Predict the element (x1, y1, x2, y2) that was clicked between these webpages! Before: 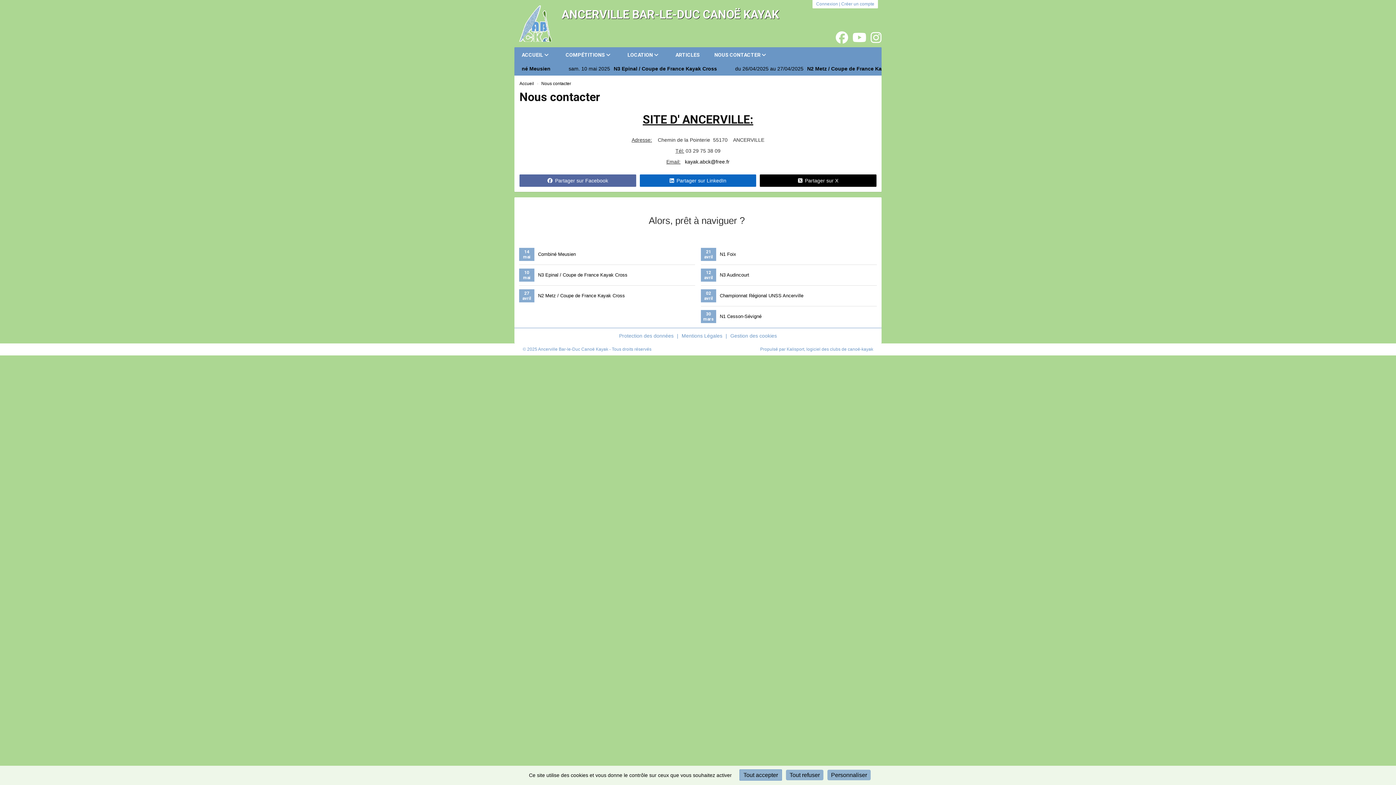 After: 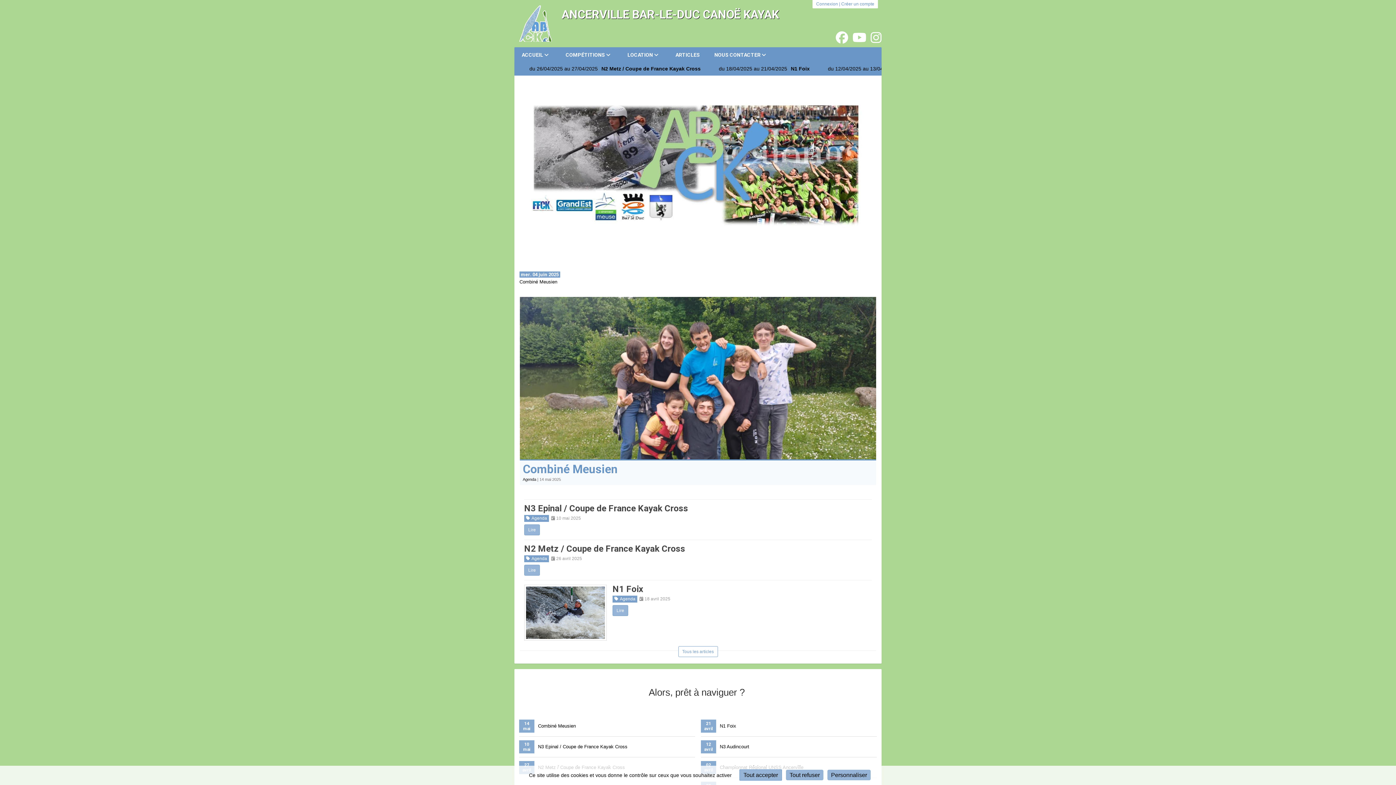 Action: bbox: (518, 5, 554, 41)